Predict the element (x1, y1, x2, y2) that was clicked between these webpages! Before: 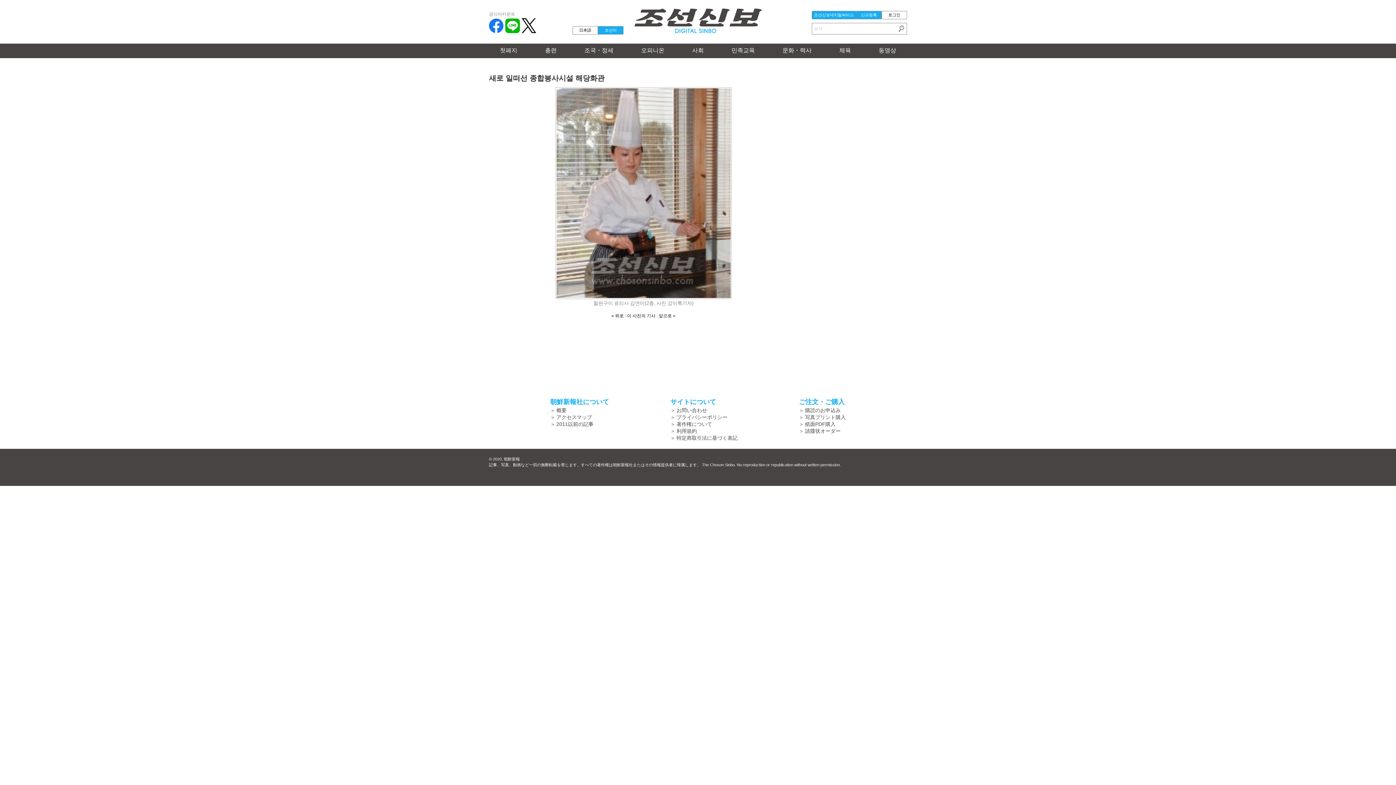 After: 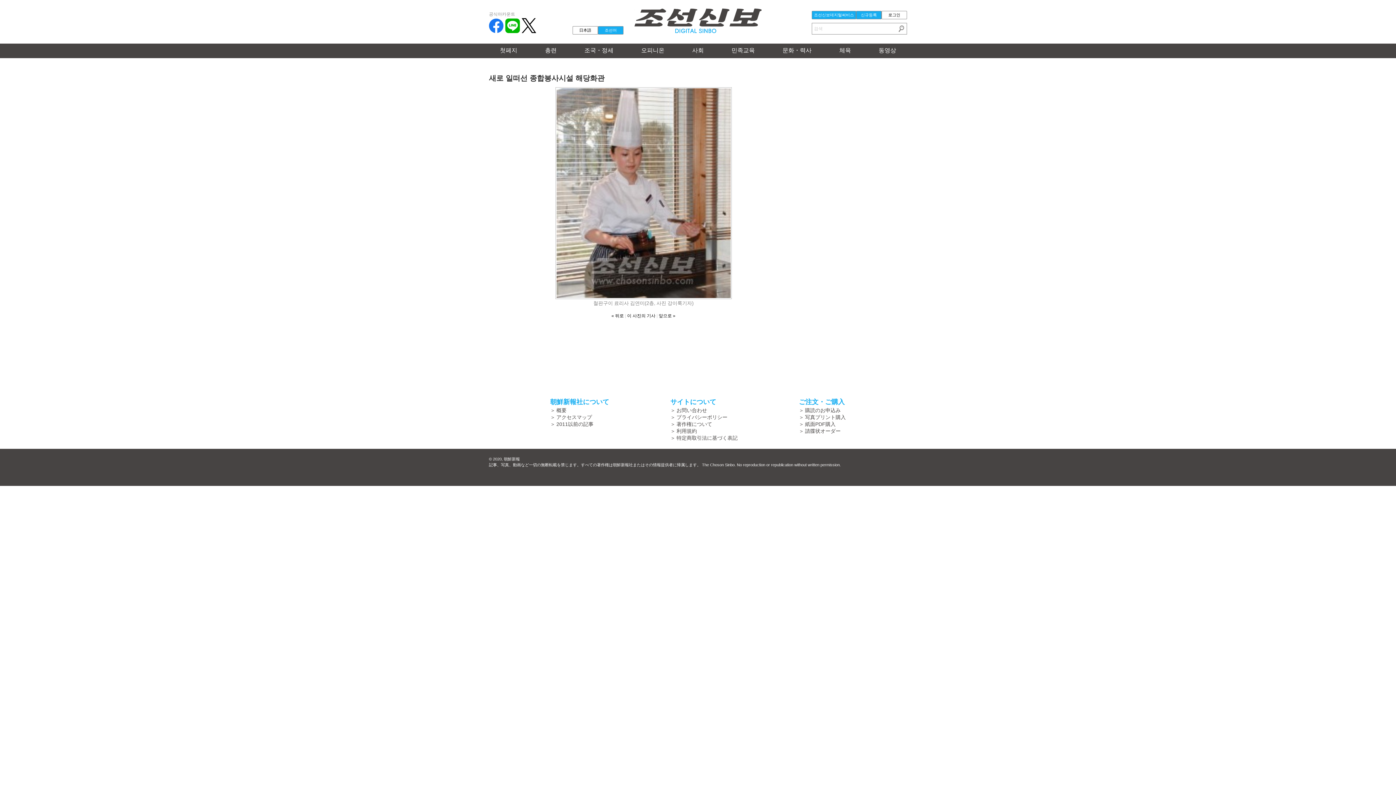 Action: bbox: (812, 10, 856, 19) label: 조선신보데지털써비스